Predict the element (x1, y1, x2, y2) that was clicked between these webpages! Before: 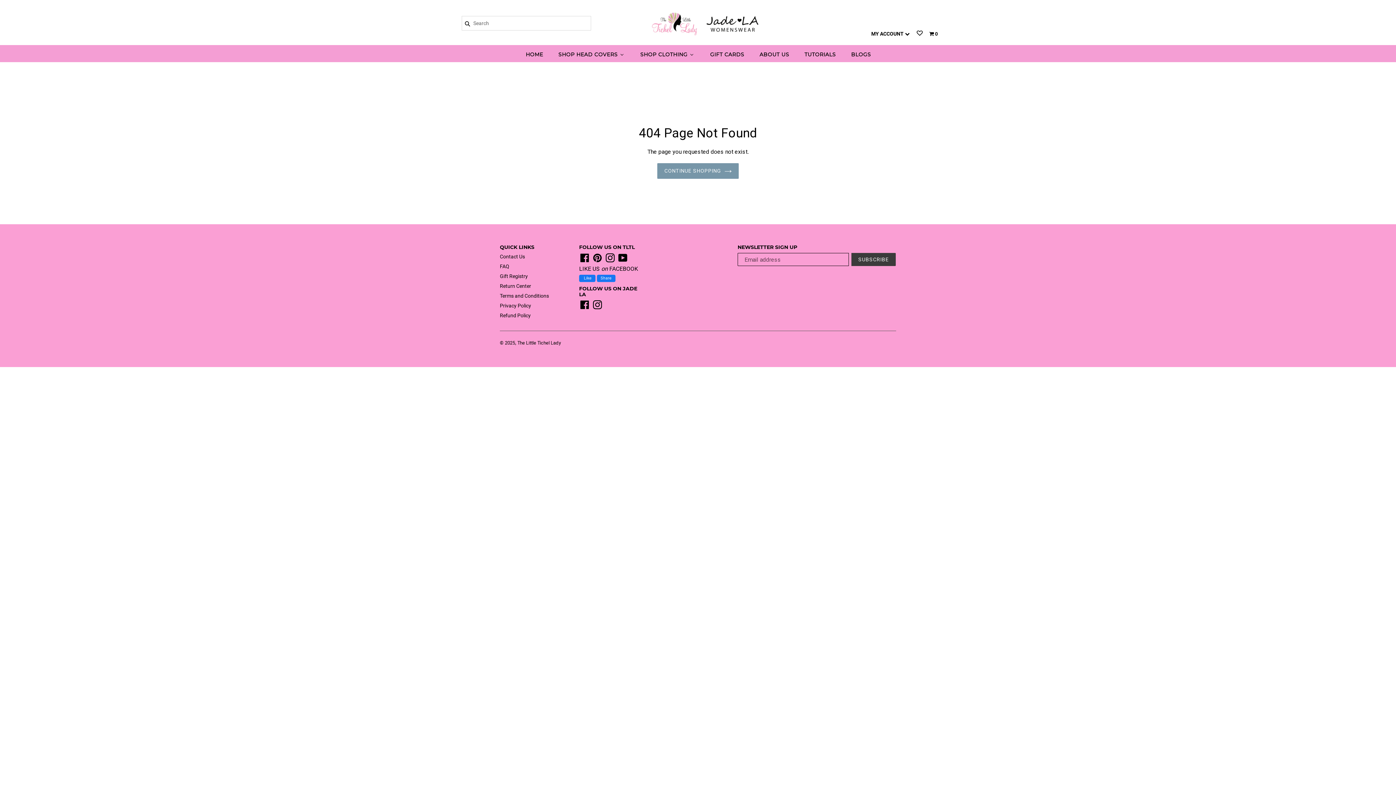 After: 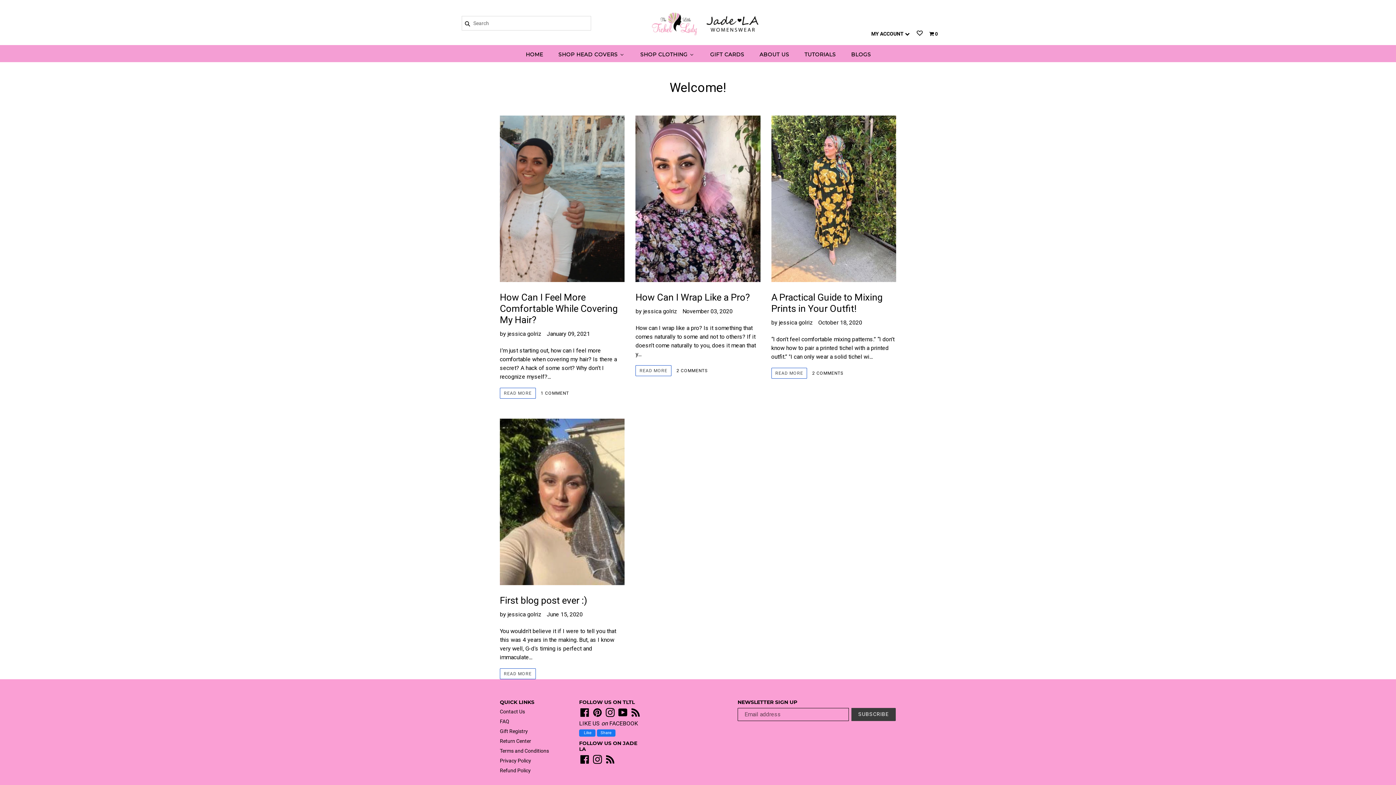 Action: label: Blogs bbox: (849, 50, 871, 59)